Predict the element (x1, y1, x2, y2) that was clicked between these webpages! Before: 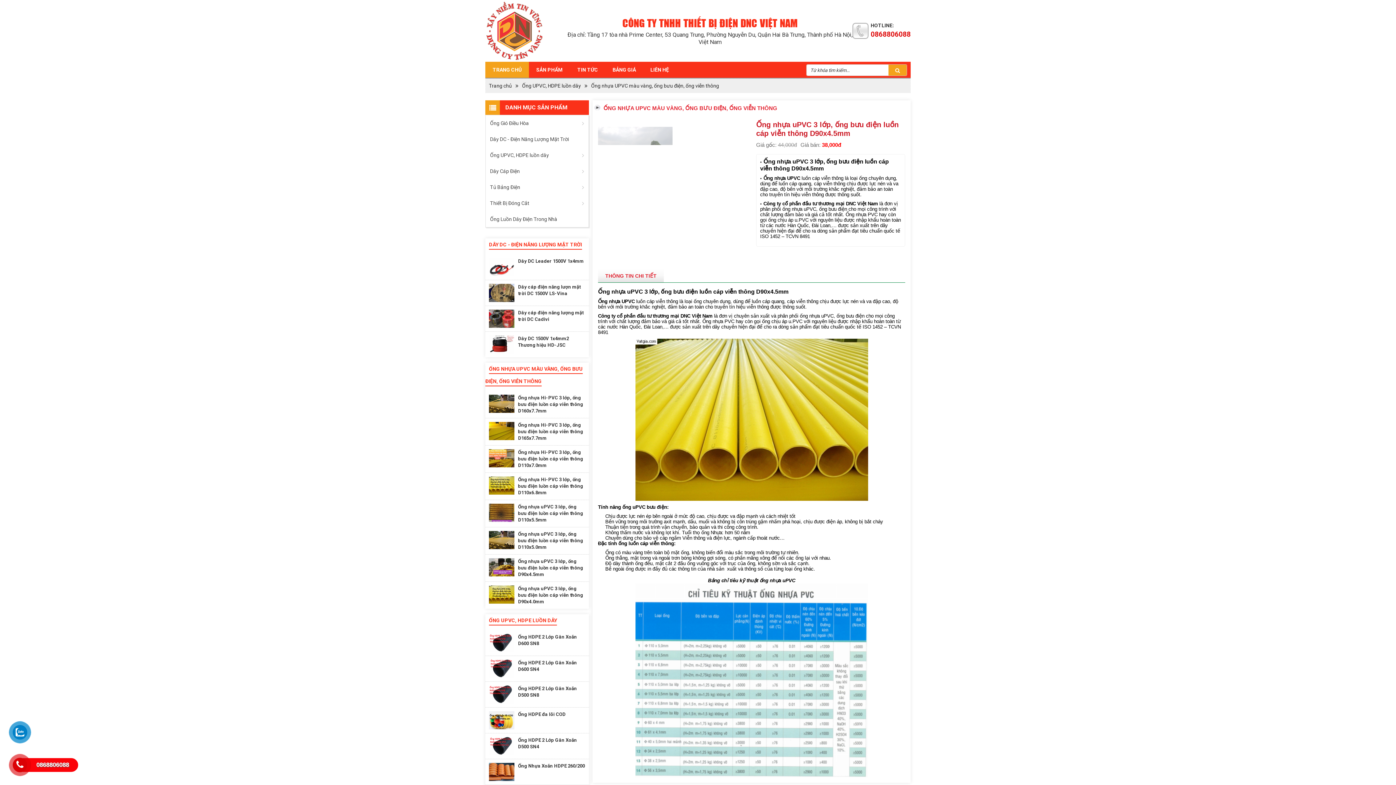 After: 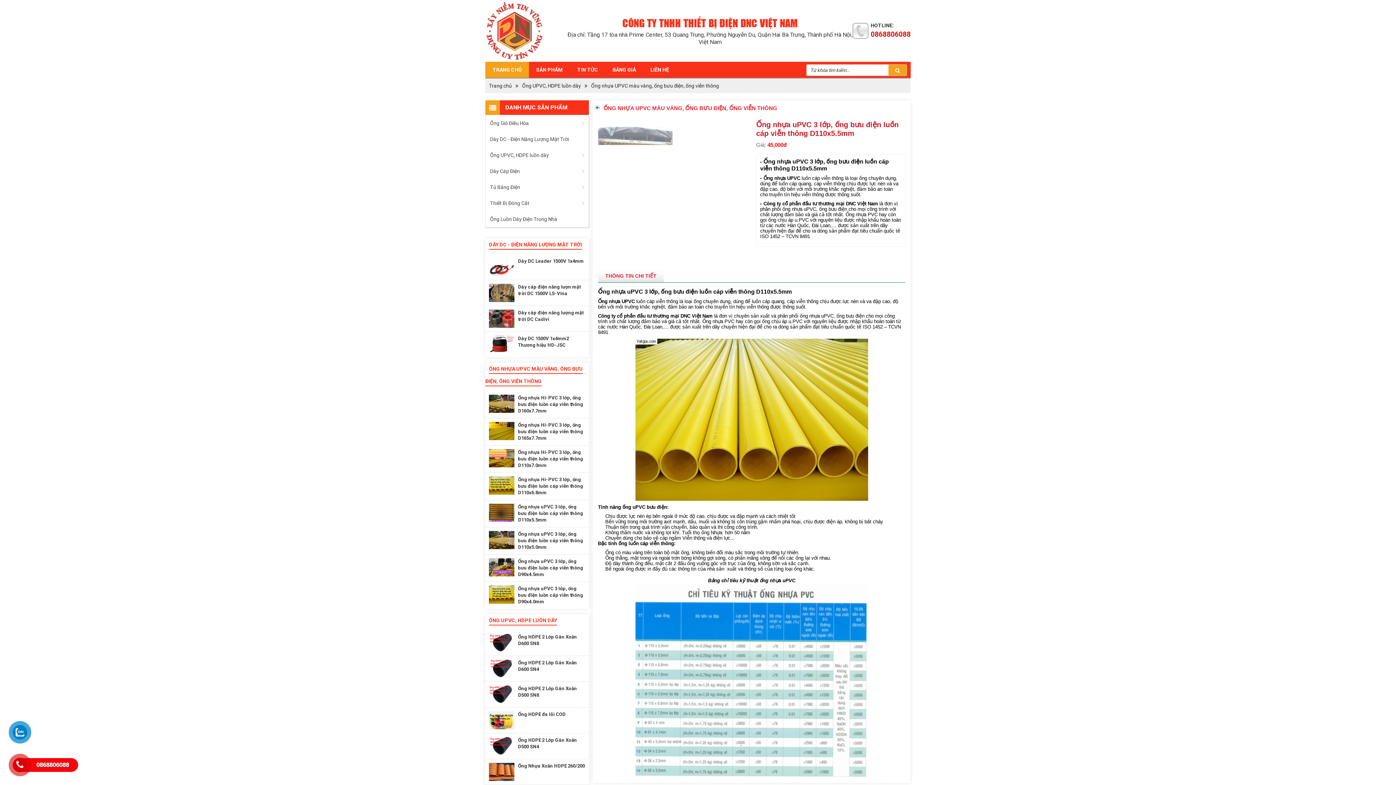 Action: label: Ống nhựa uPVC 3 lớp, ống bưu điện luồn cáp viễn thông D110x5.5mm bbox: (518, 504, 583, 522)